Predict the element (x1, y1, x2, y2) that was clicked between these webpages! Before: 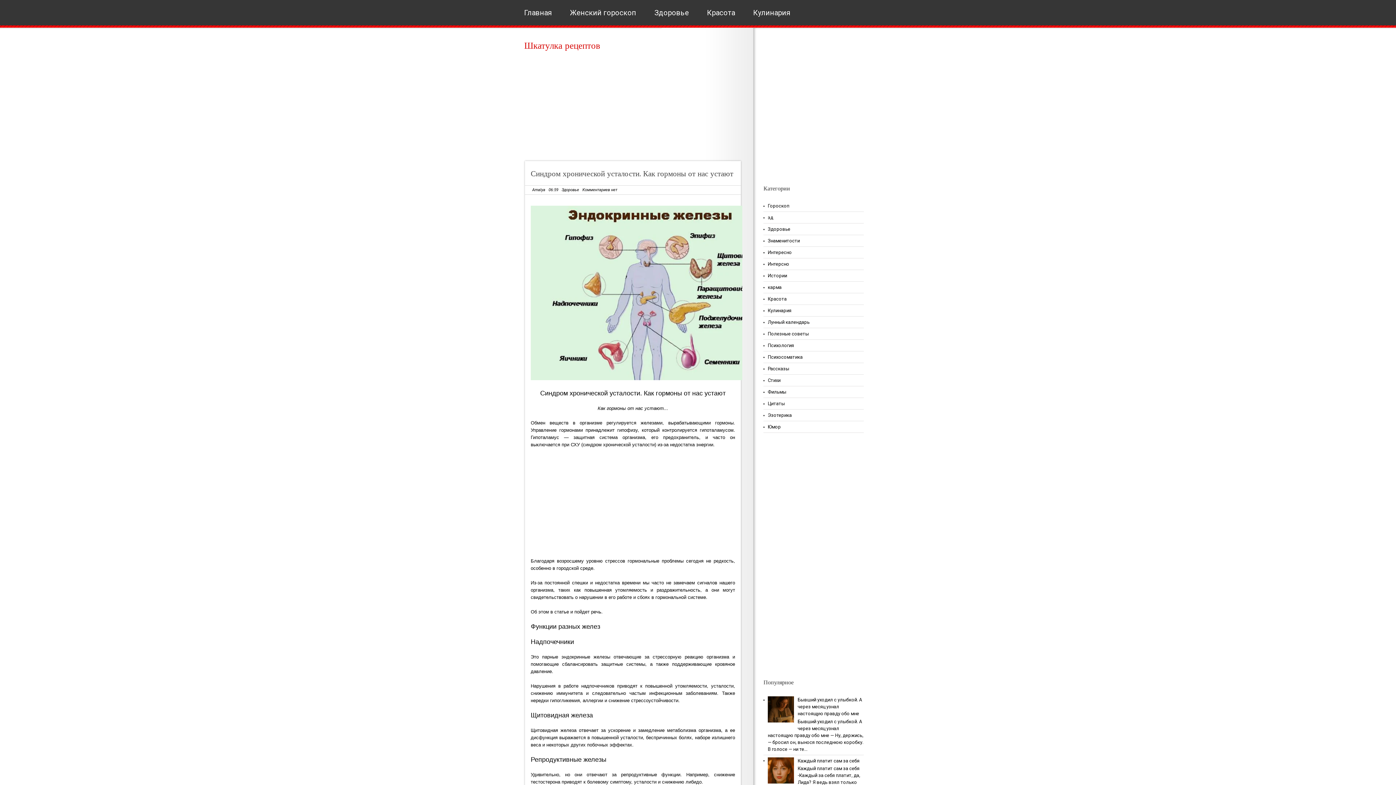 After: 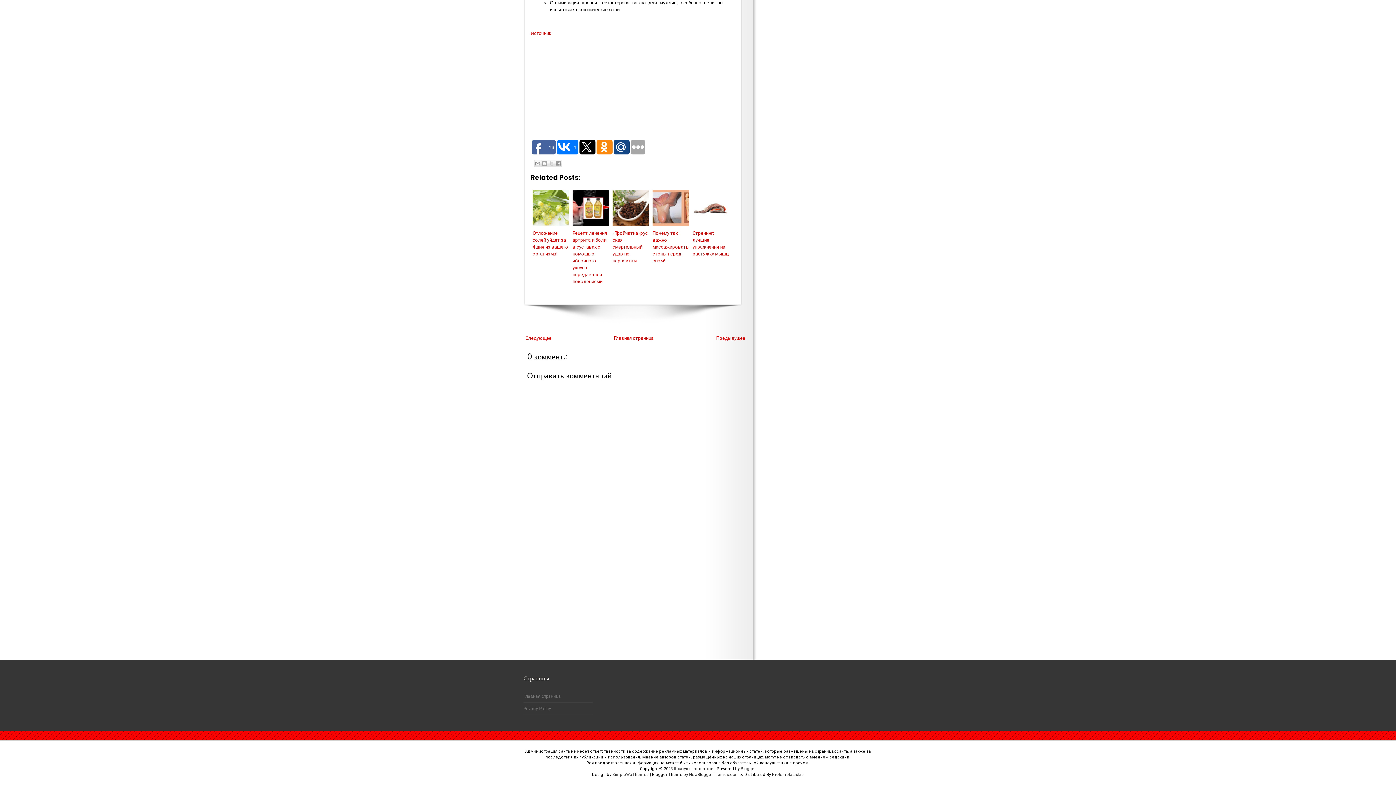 Action: bbox: (582, 187, 617, 192) label: Комментариев нет